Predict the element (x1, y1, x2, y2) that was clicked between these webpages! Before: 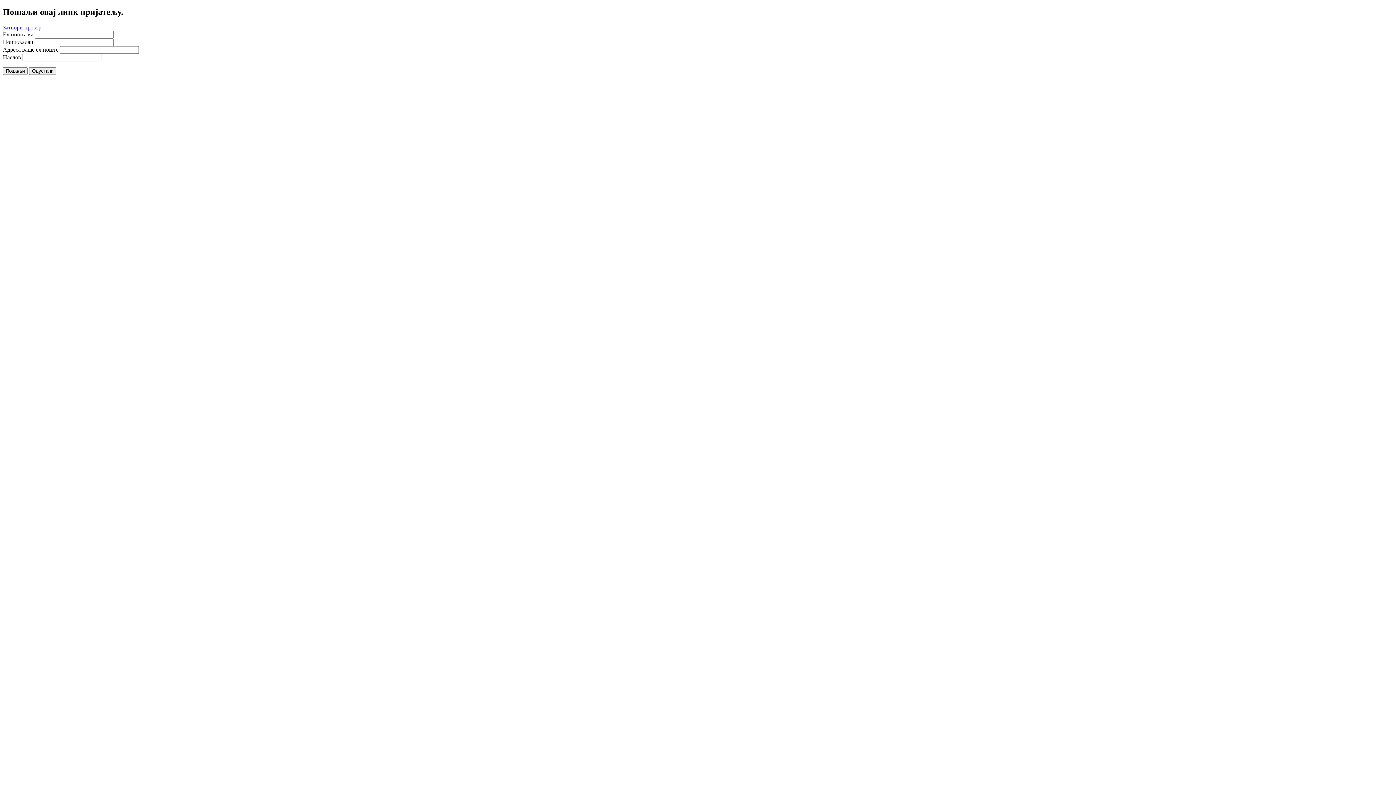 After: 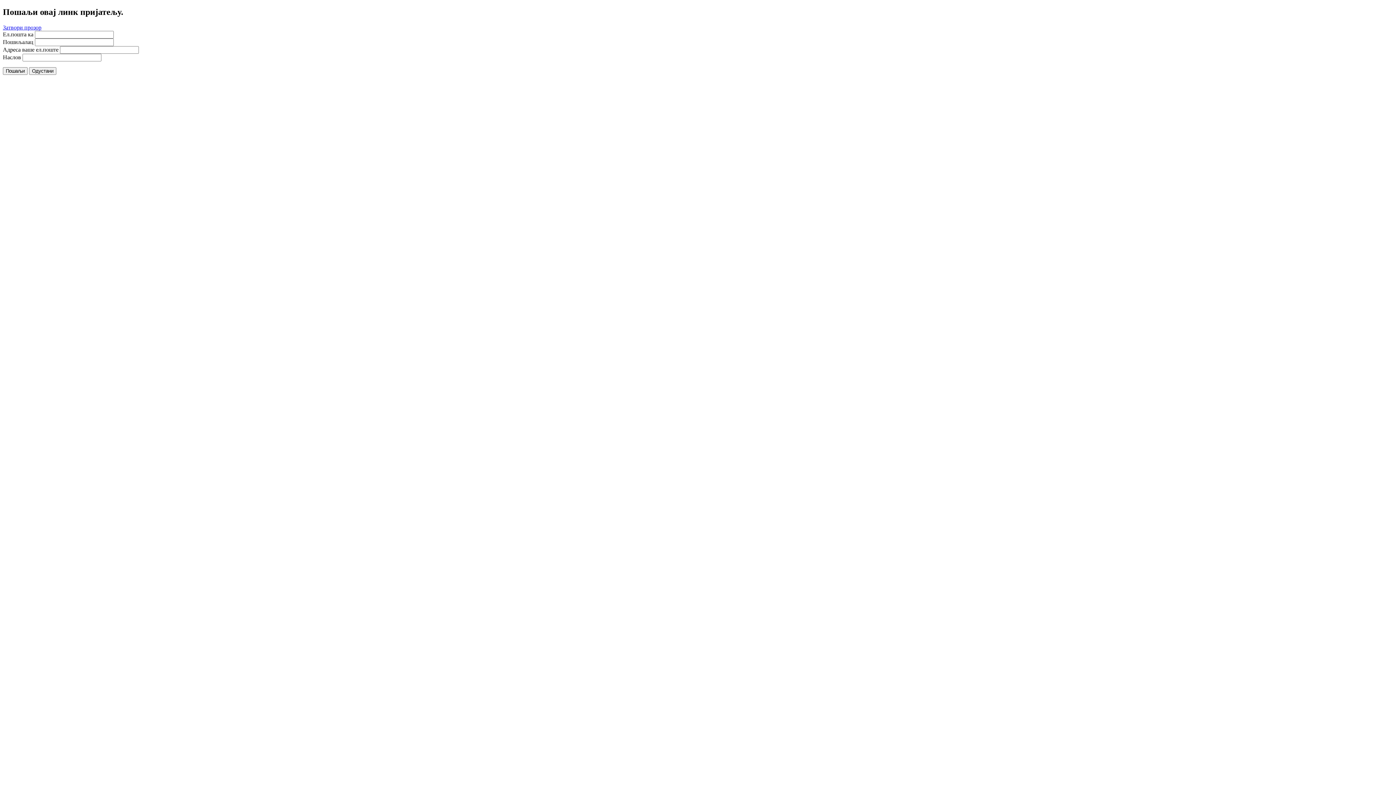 Action: label: Затвори прозор bbox: (2, 24, 41, 30)